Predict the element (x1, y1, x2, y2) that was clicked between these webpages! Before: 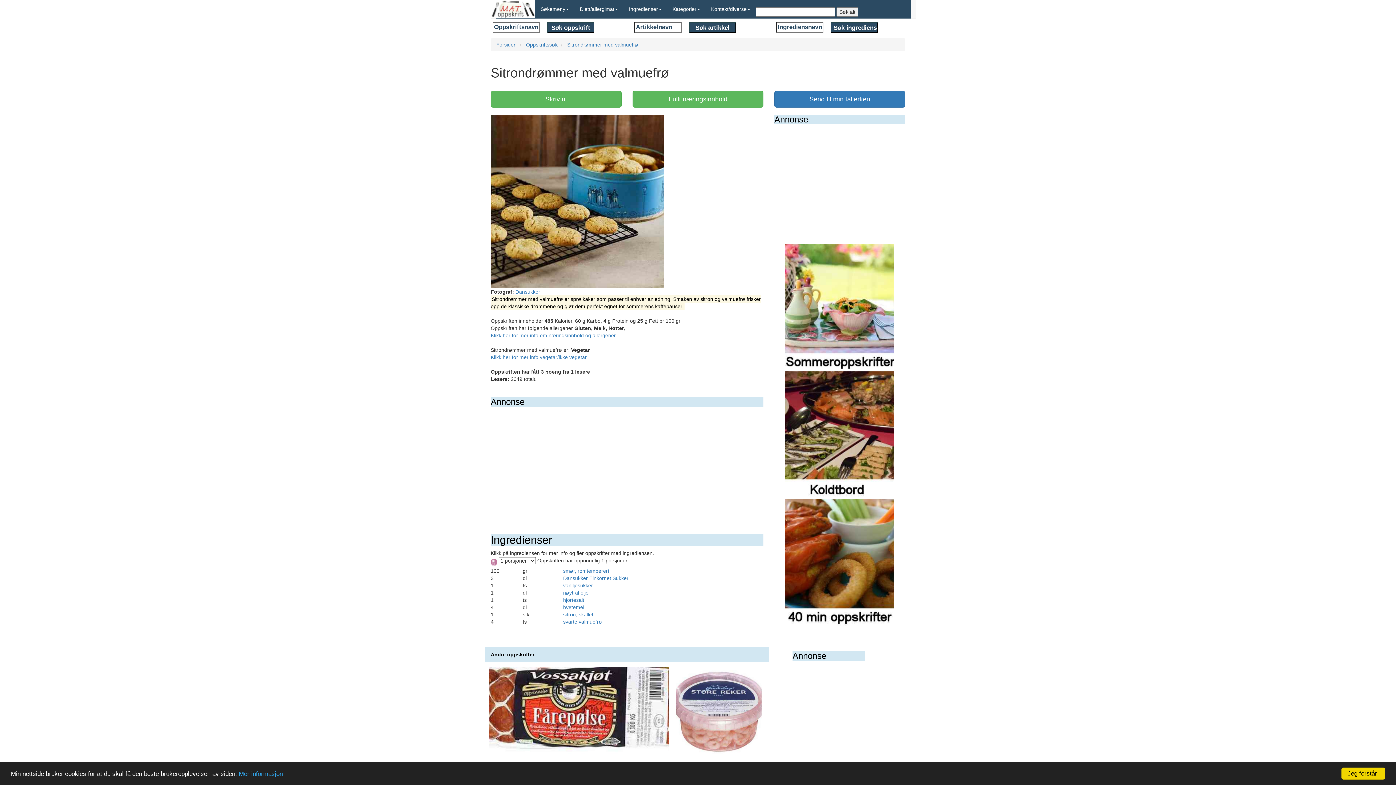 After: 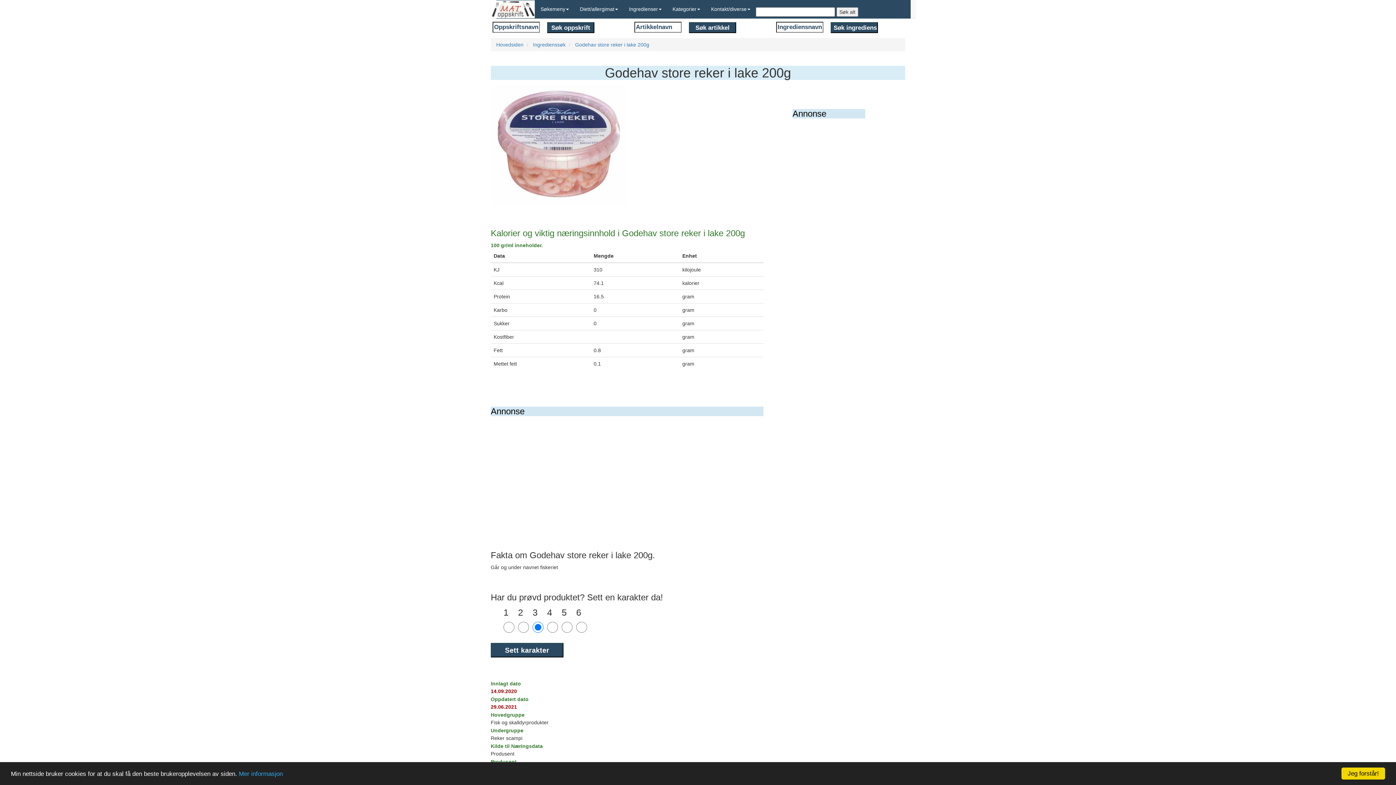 Action: bbox: (676, 667, 762, 822) label: Godehav store reker i lake 200g med informasjon, oppskrifter og næringsinnhold